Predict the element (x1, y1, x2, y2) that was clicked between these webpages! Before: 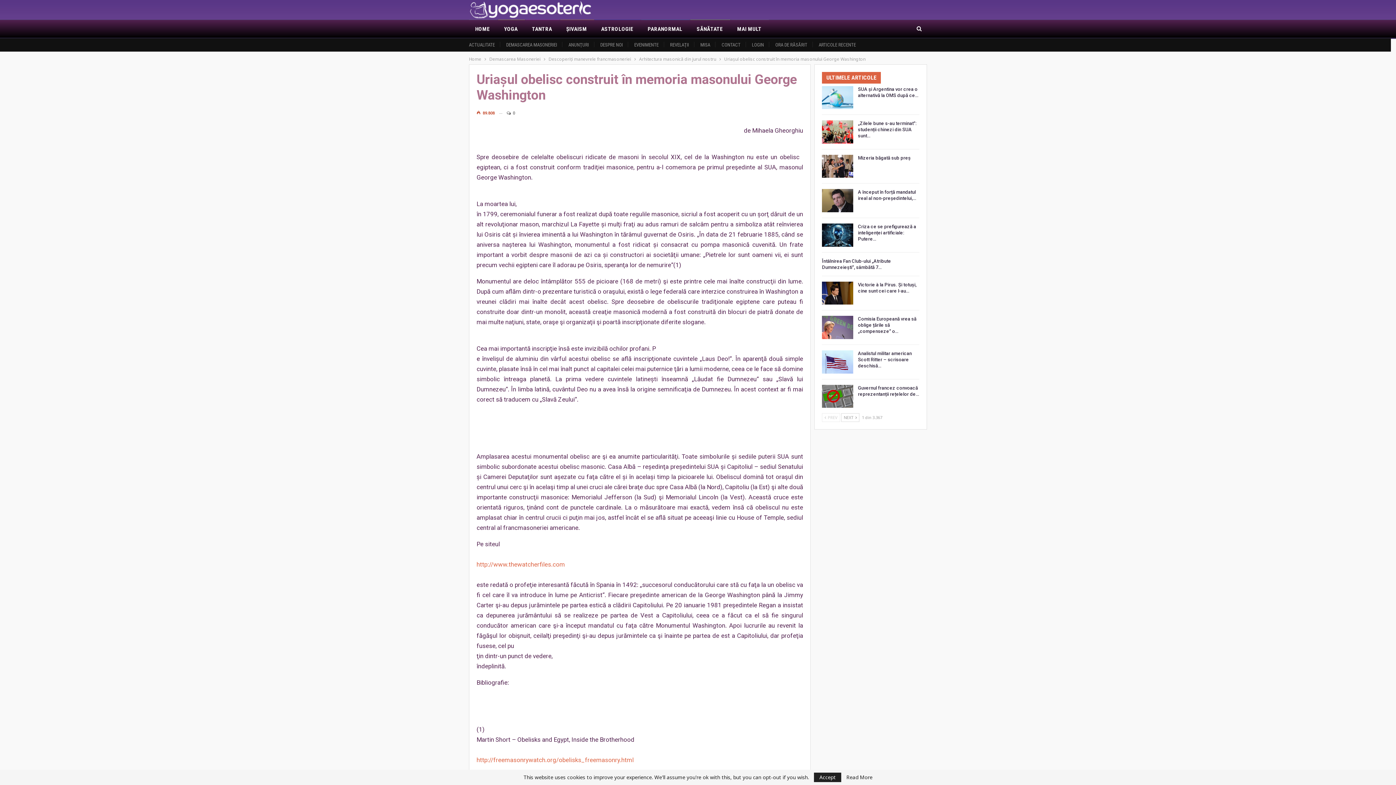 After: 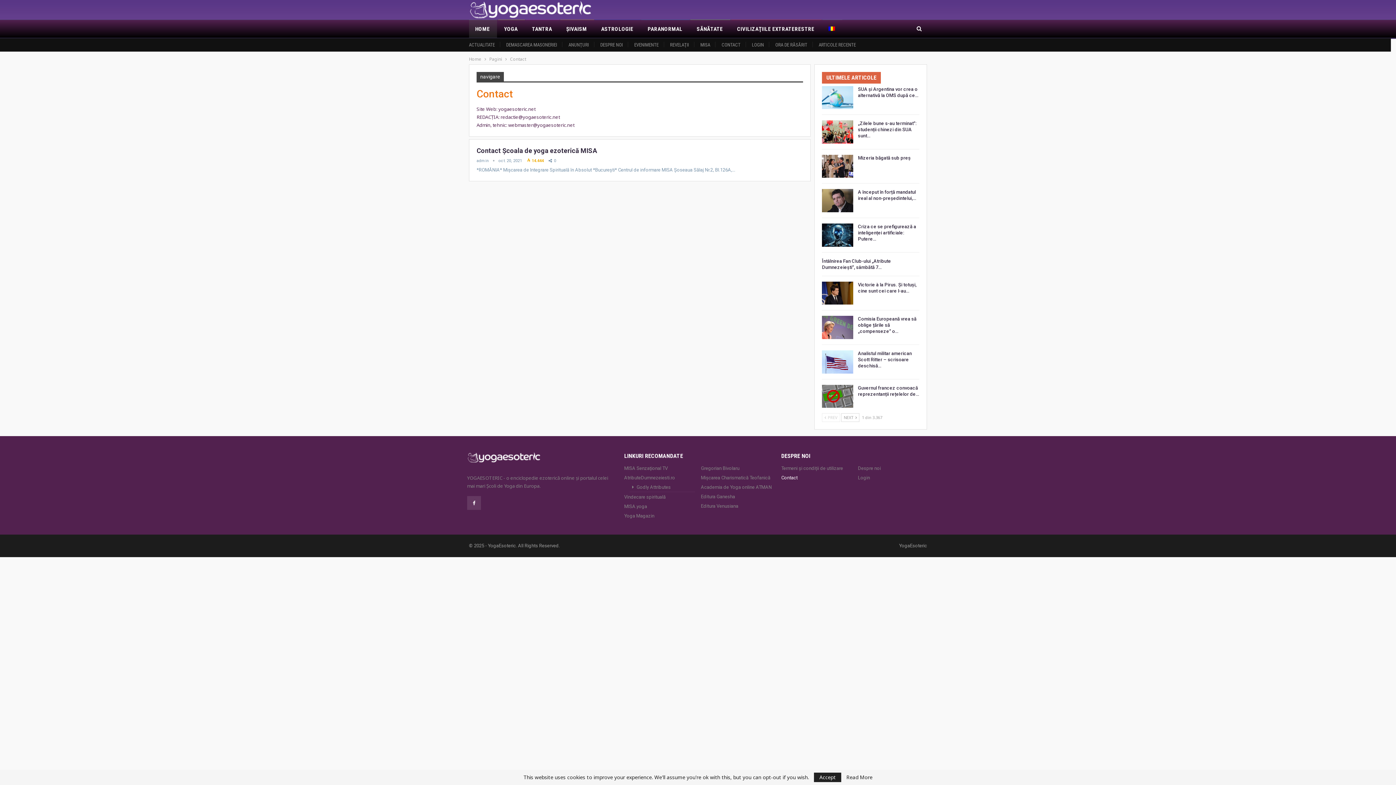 Action: label: CONTACT bbox: (721, 42, 740, 47)